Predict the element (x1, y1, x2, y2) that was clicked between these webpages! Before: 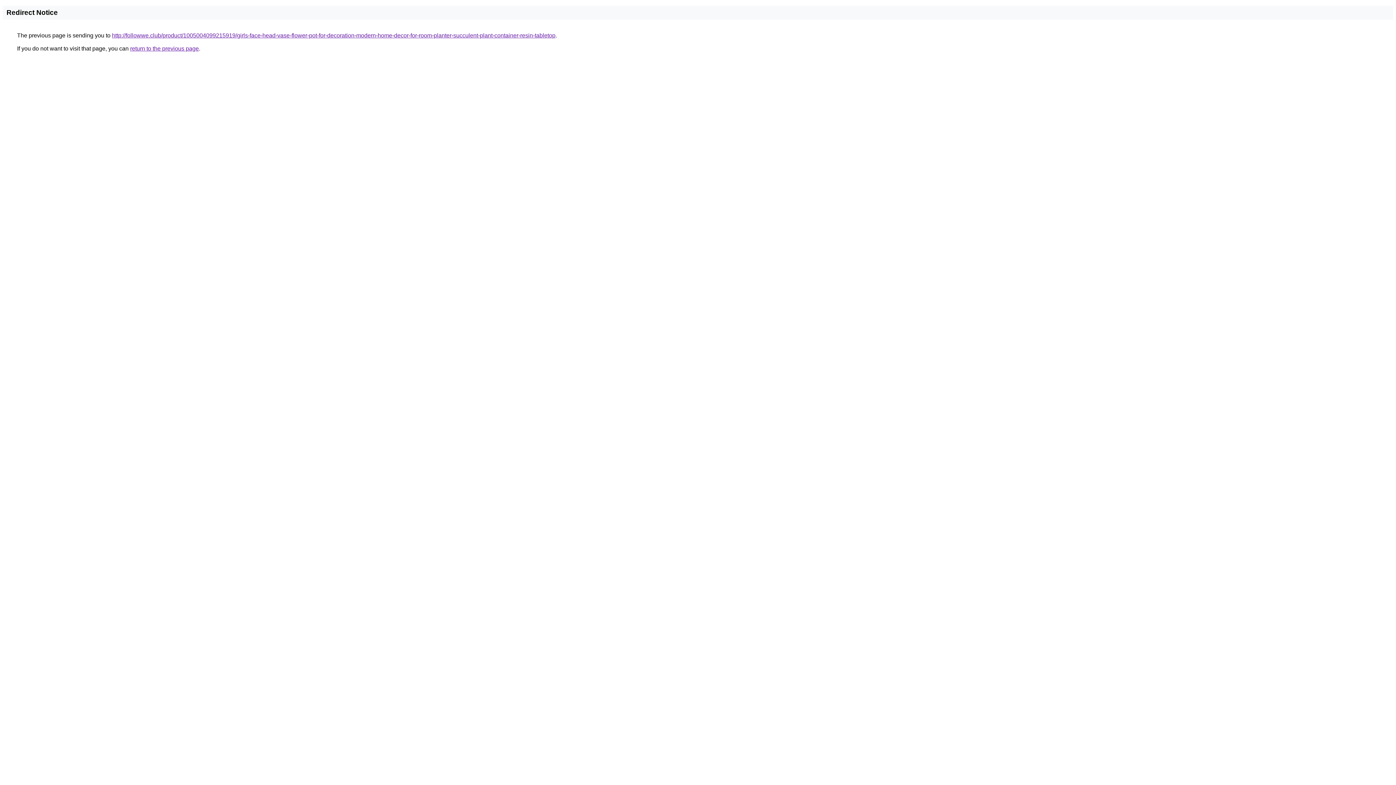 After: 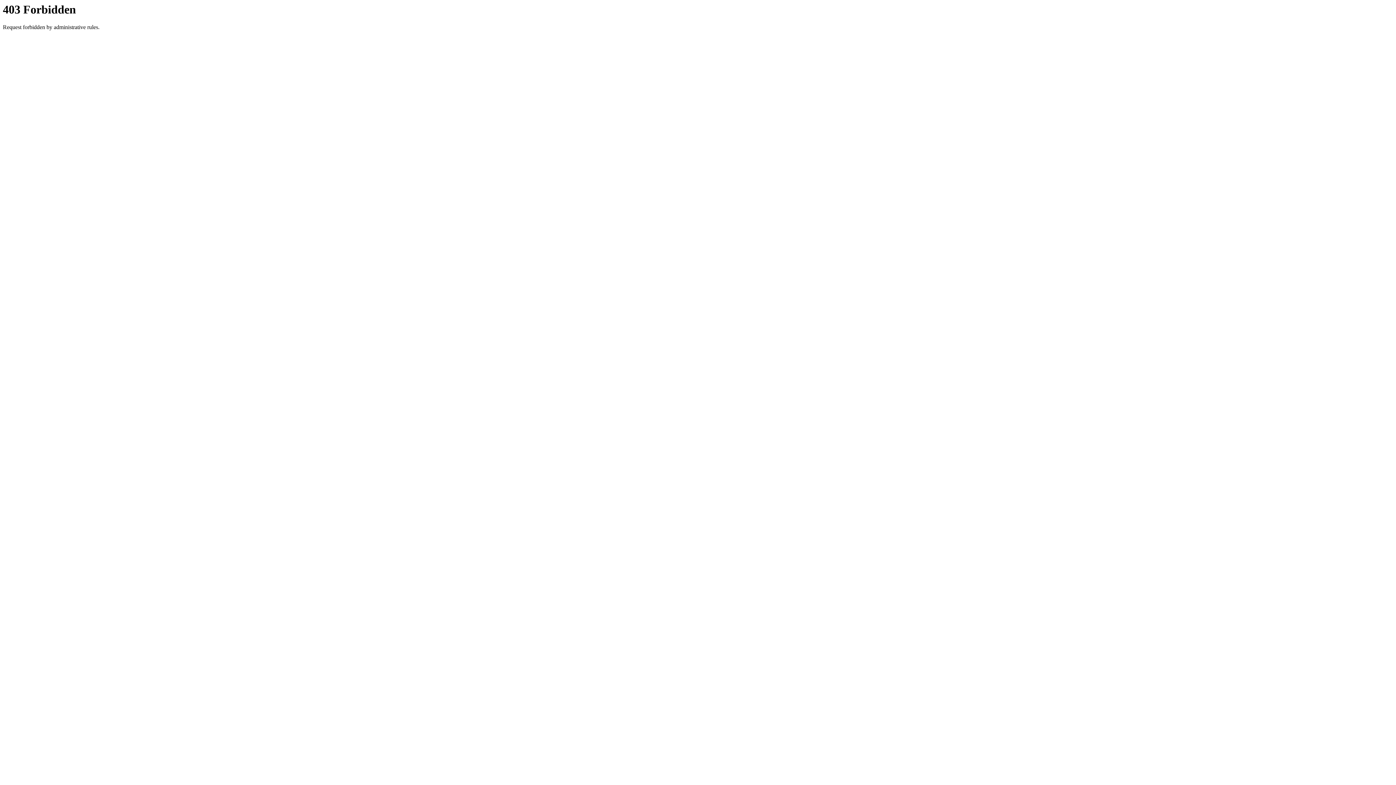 Action: label: http://followwe.club/product/1005004099215919/girls-face-head-vase-flower-pot-for-decoration-modern-home-decor-for-room-planter-succulent-plant-container-resin-tabletop bbox: (112, 32, 555, 38)